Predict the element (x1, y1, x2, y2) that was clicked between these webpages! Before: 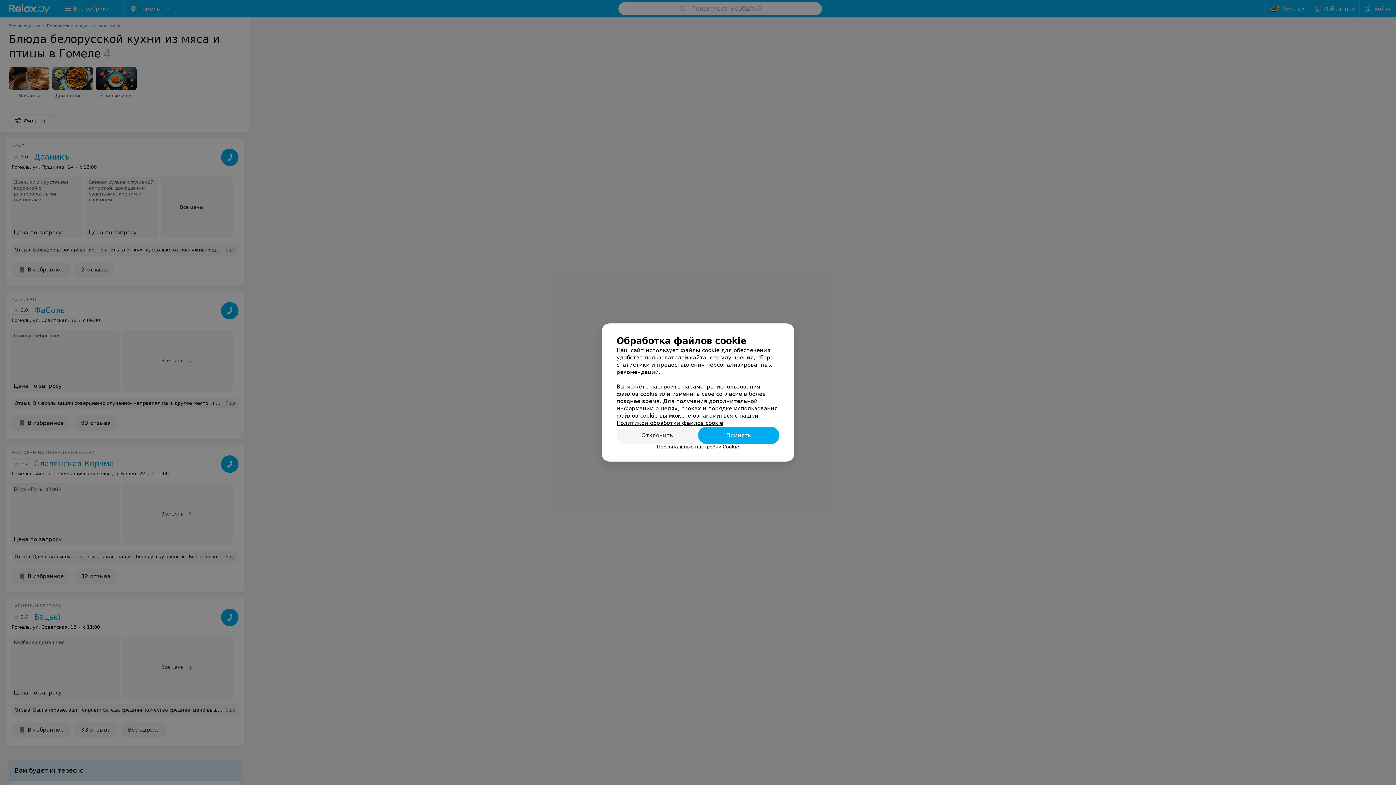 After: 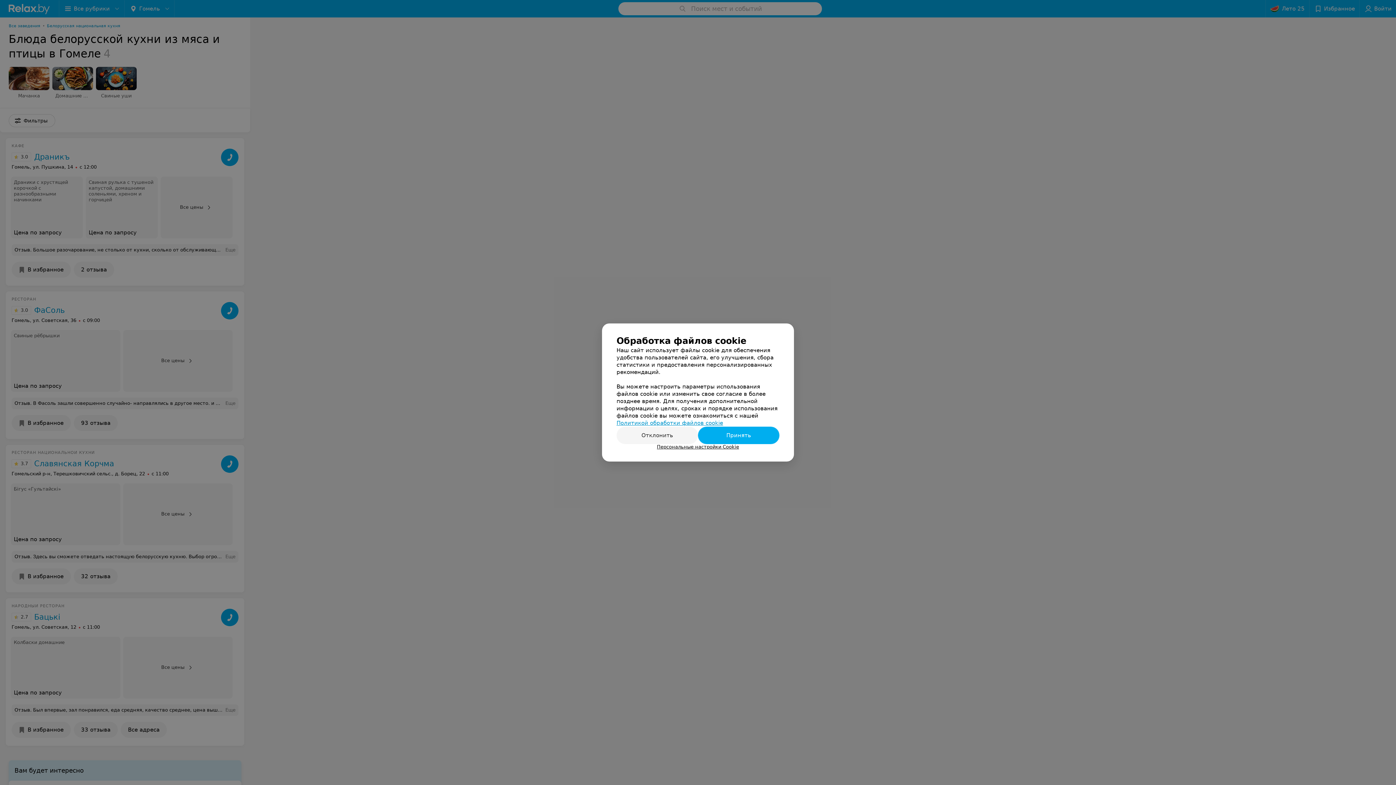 Action: label: Политикой обработки файлов cookie bbox: (616, 420, 723, 426)